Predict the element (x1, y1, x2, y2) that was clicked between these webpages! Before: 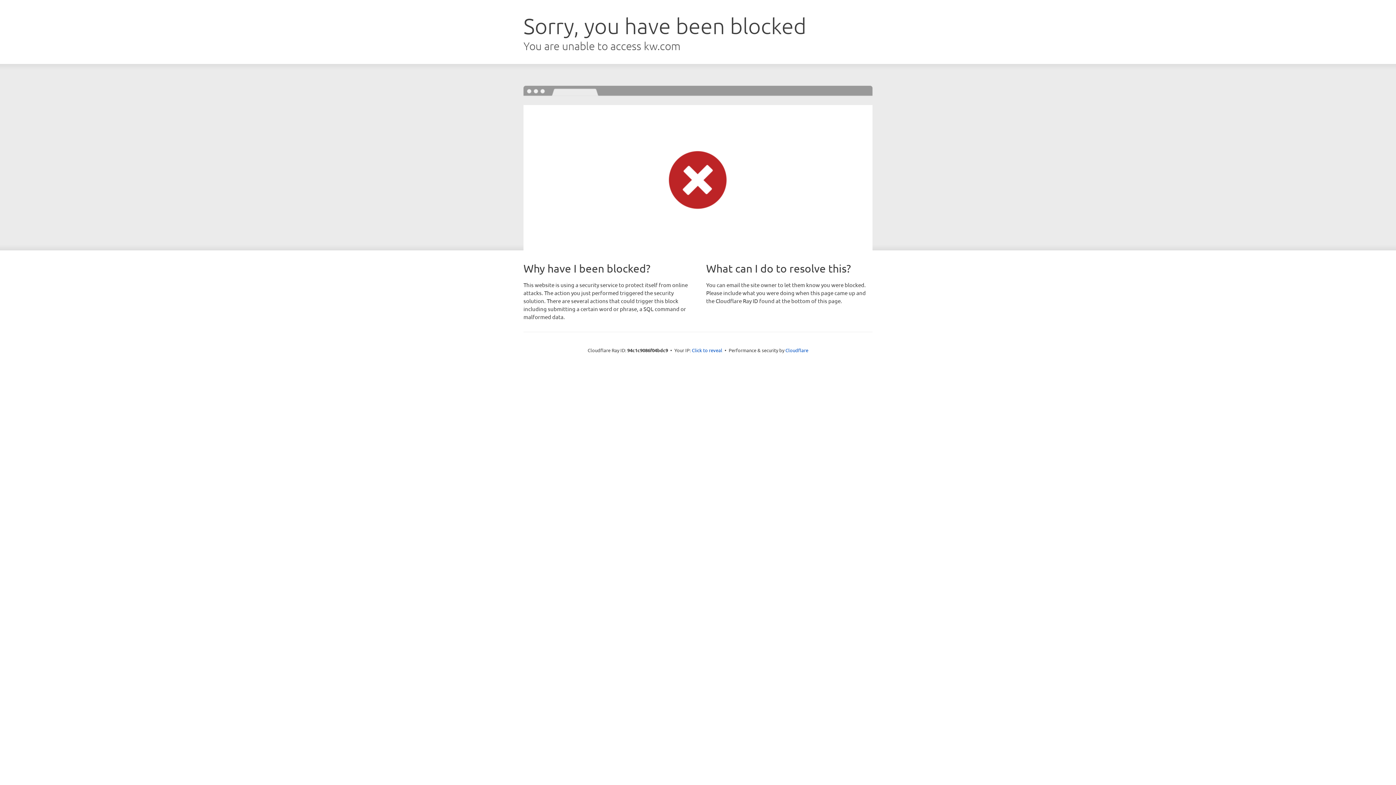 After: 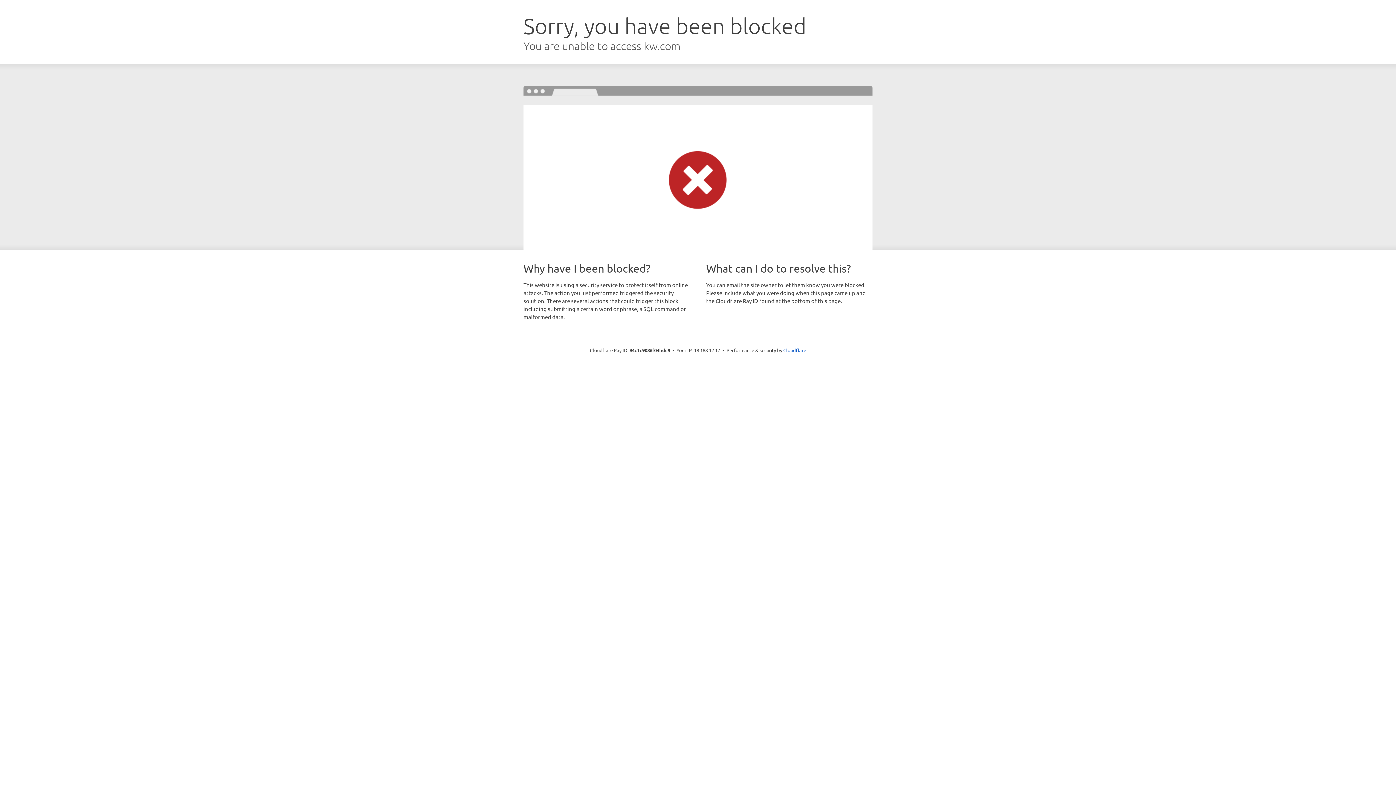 Action: bbox: (692, 346, 722, 353) label: Click to reveal